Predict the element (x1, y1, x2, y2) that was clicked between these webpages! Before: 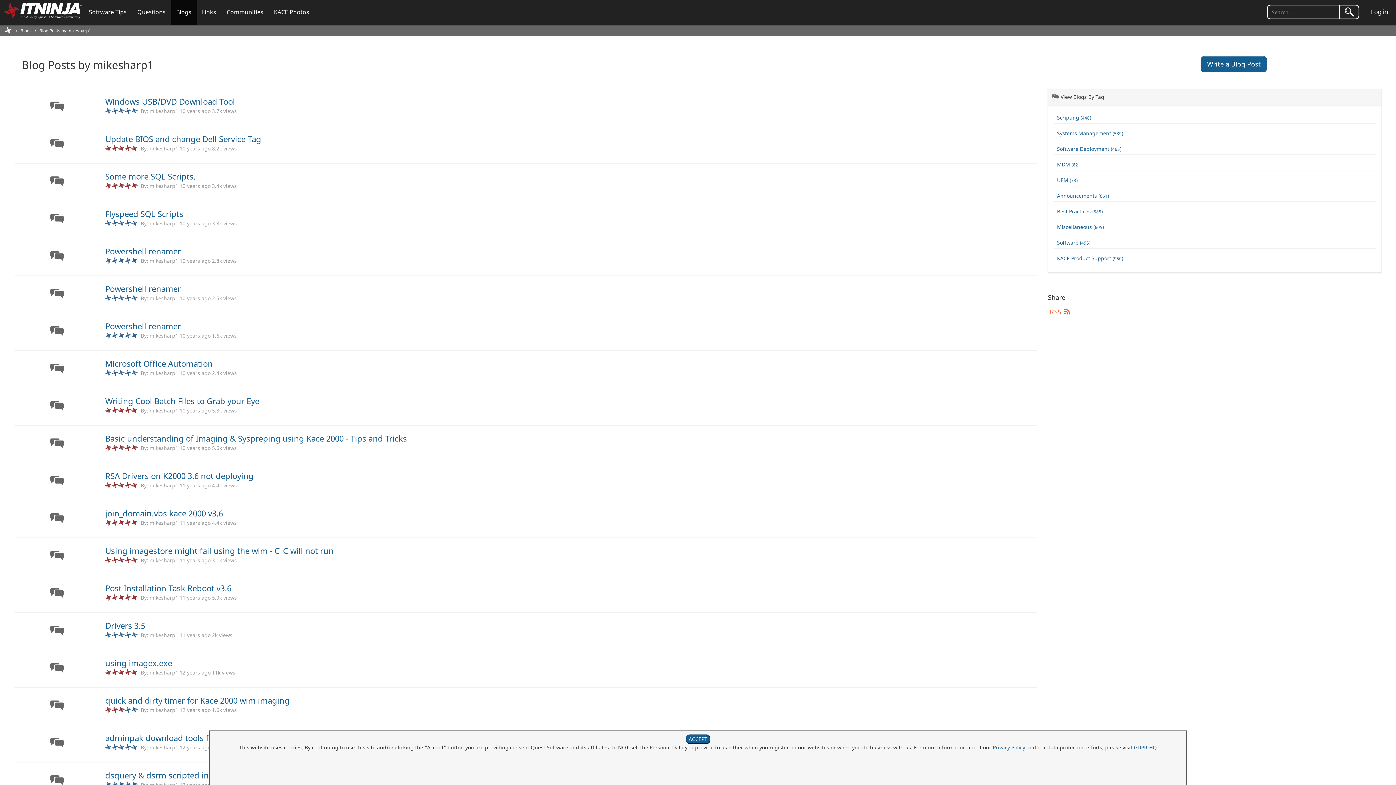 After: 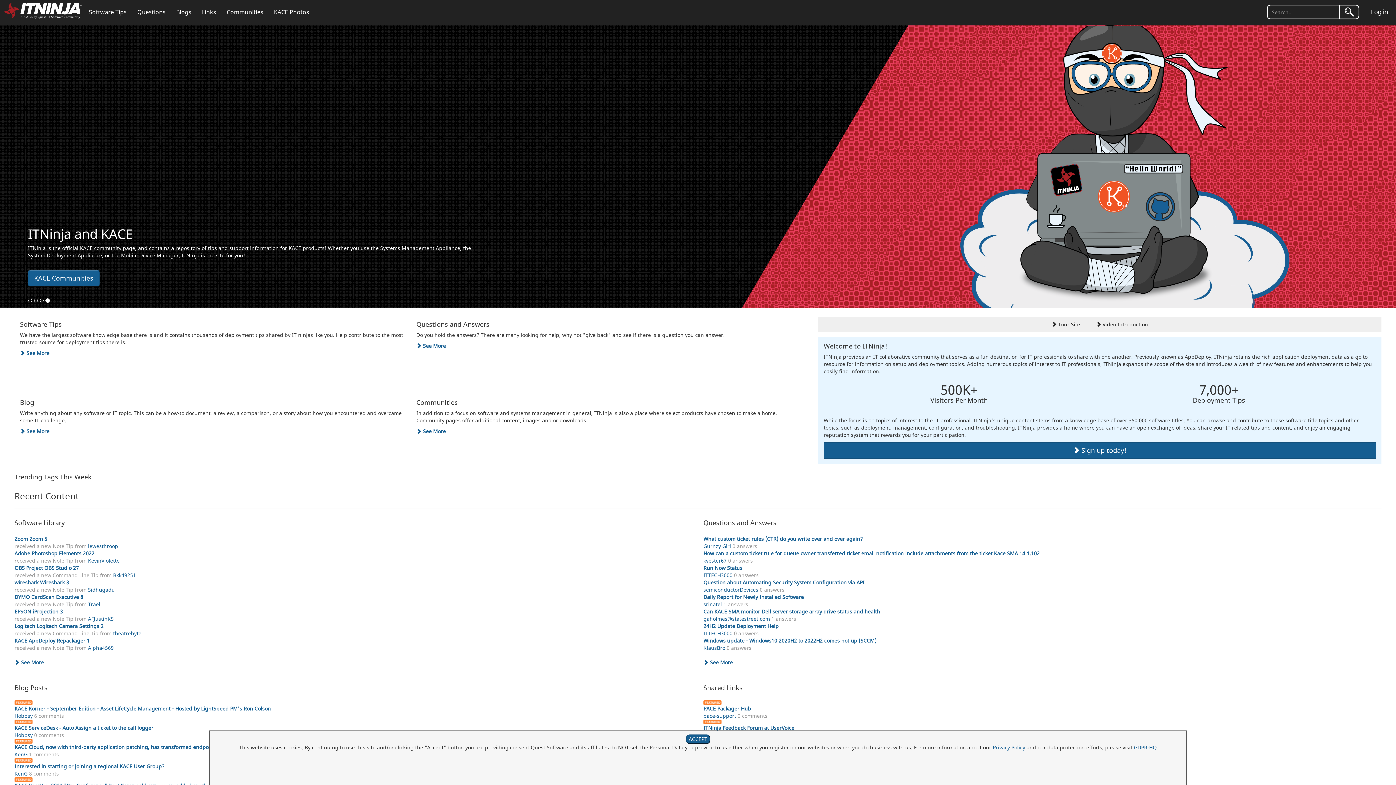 Action: bbox: (3, 7, 83, 14)